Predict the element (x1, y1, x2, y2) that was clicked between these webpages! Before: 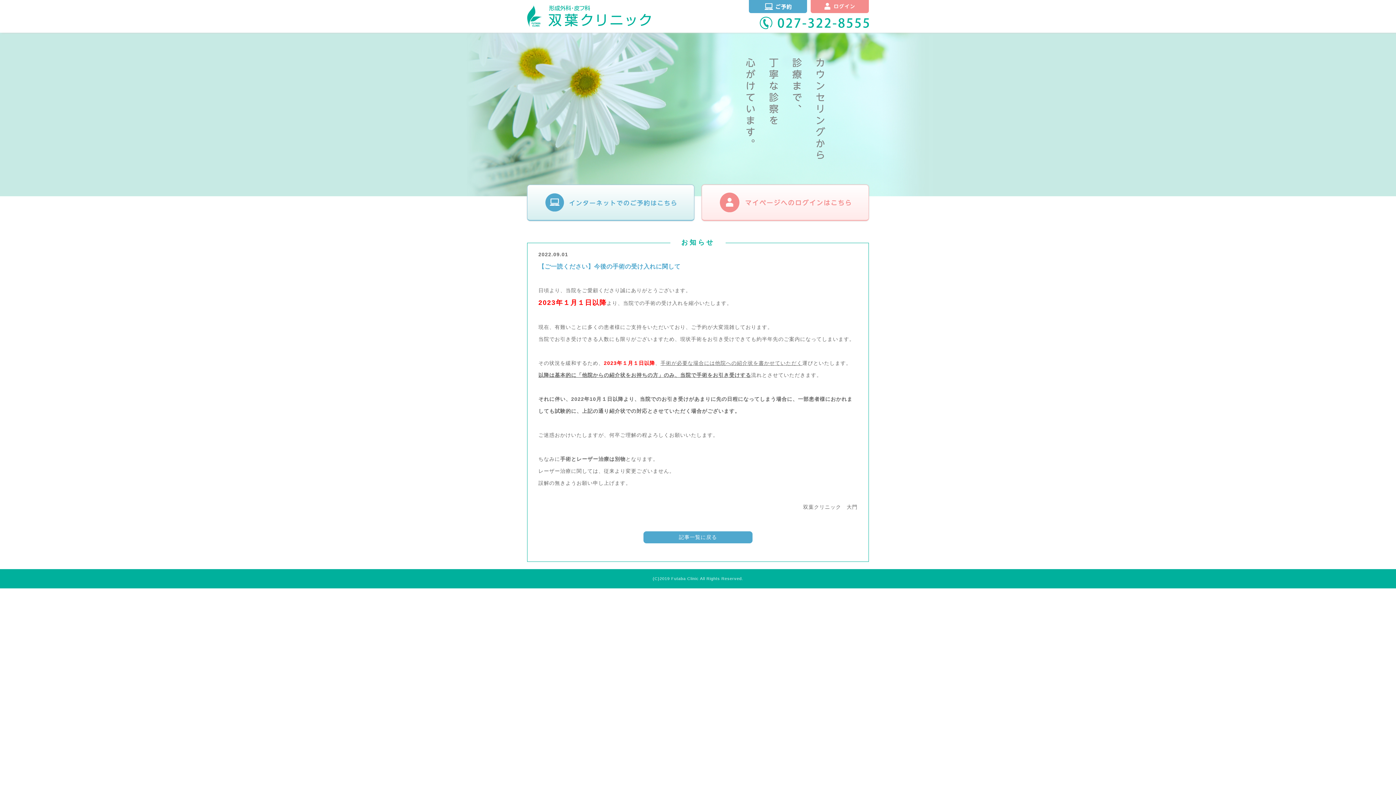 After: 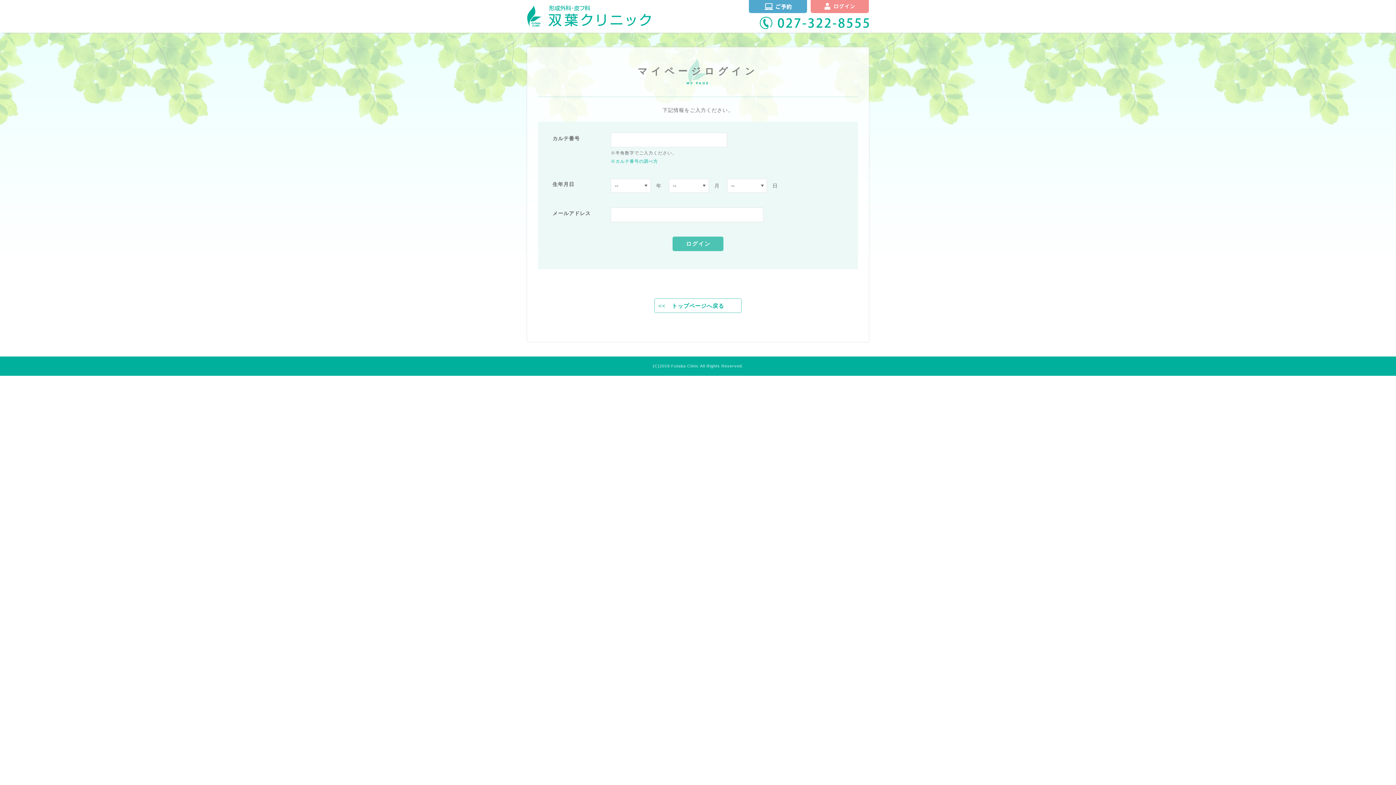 Action: bbox: (810, 0, 869, 13)